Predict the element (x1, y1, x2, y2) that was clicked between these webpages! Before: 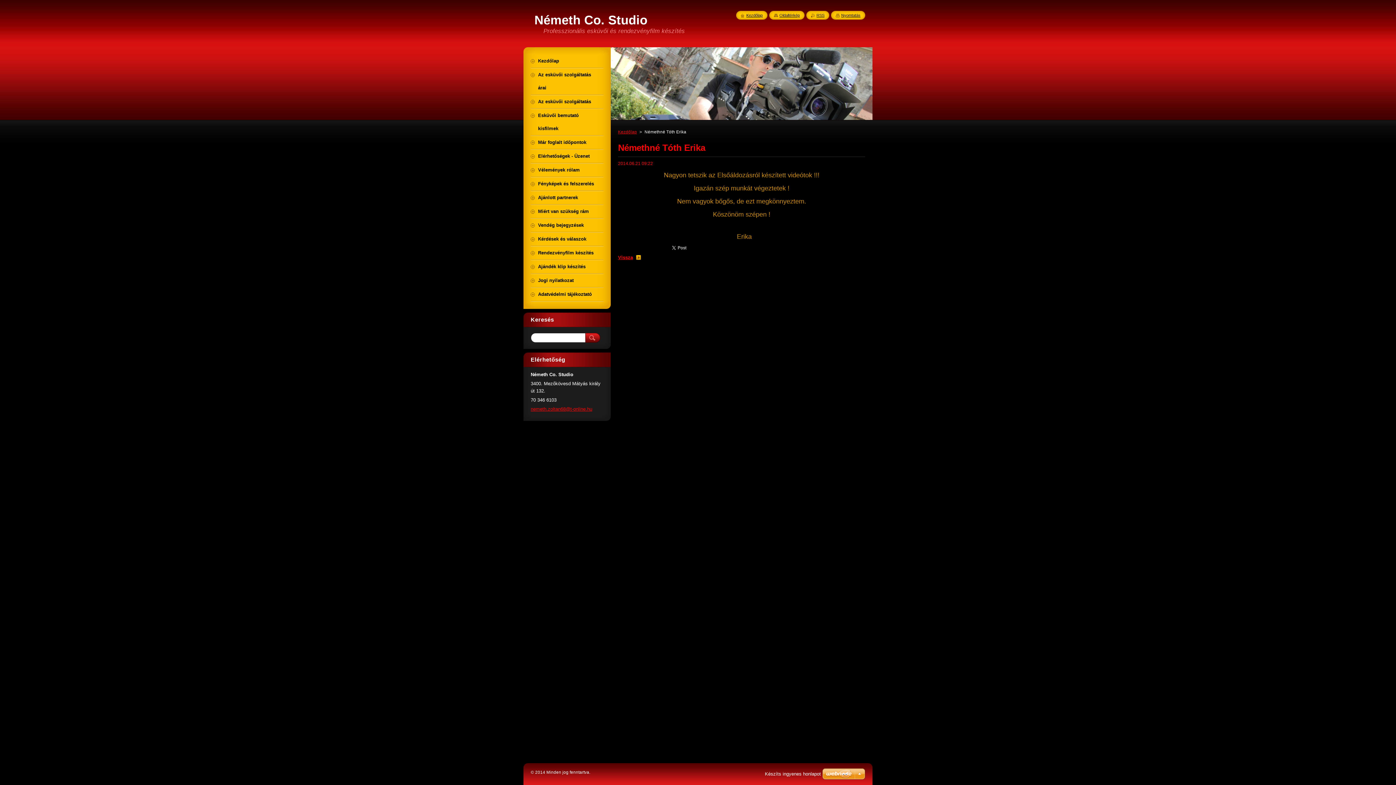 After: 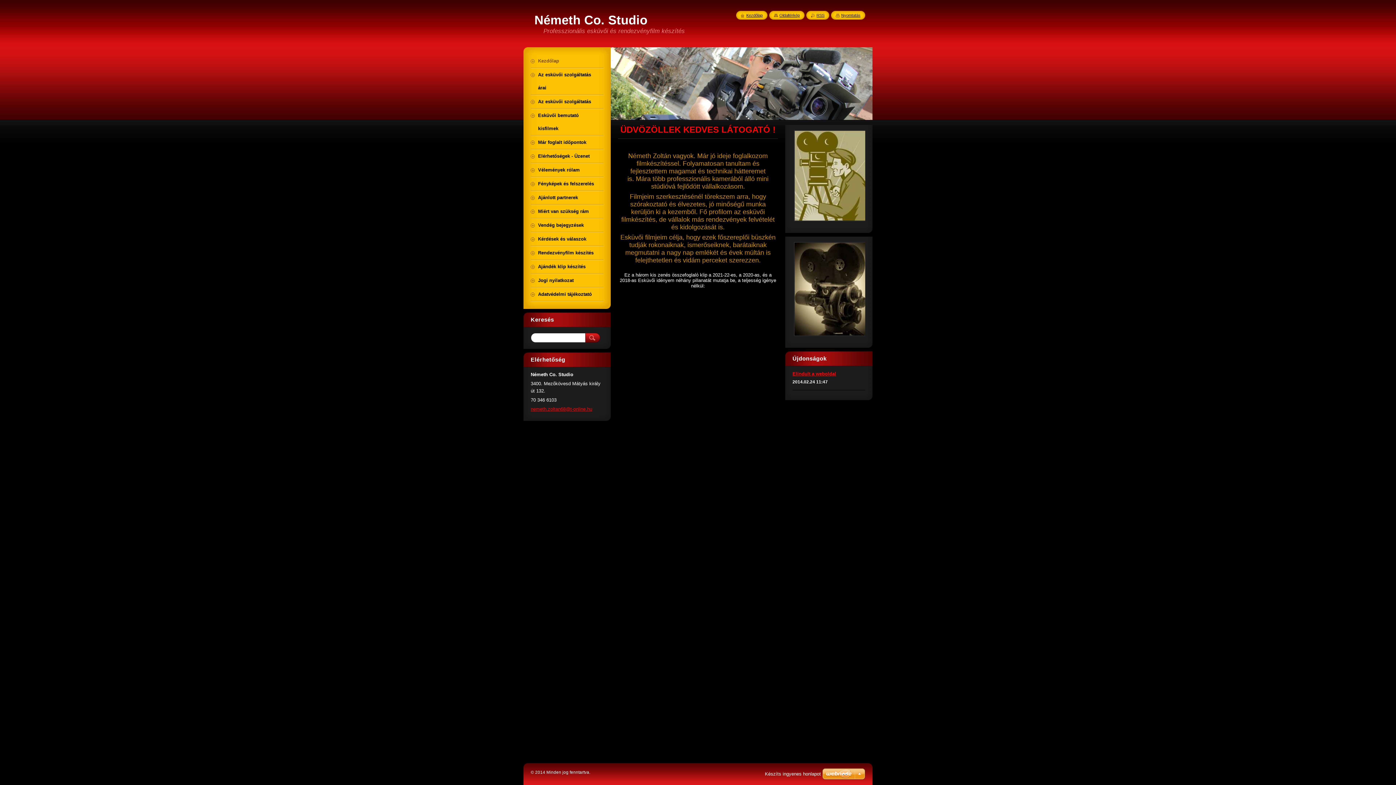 Action: label: Kezdőlap bbox: (618, 129, 637, 134)